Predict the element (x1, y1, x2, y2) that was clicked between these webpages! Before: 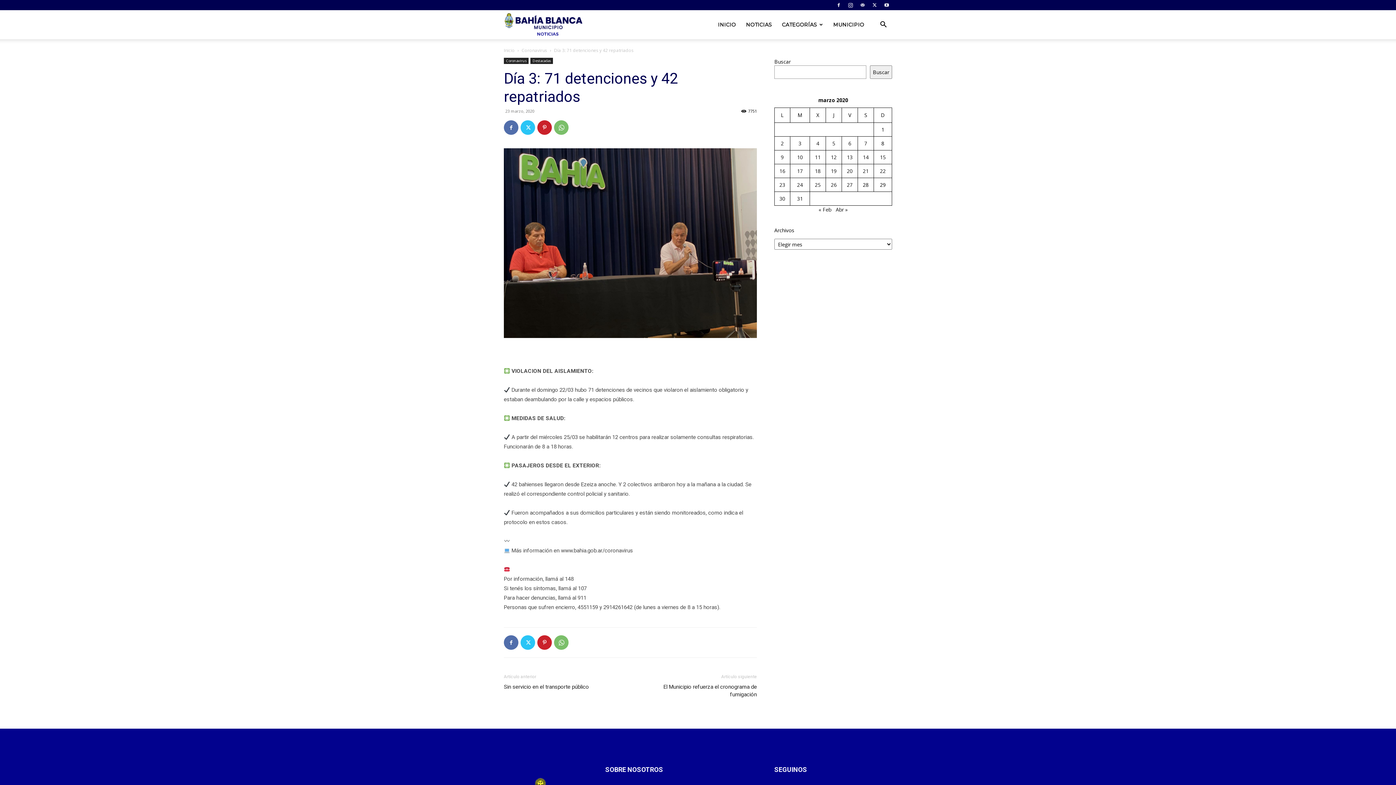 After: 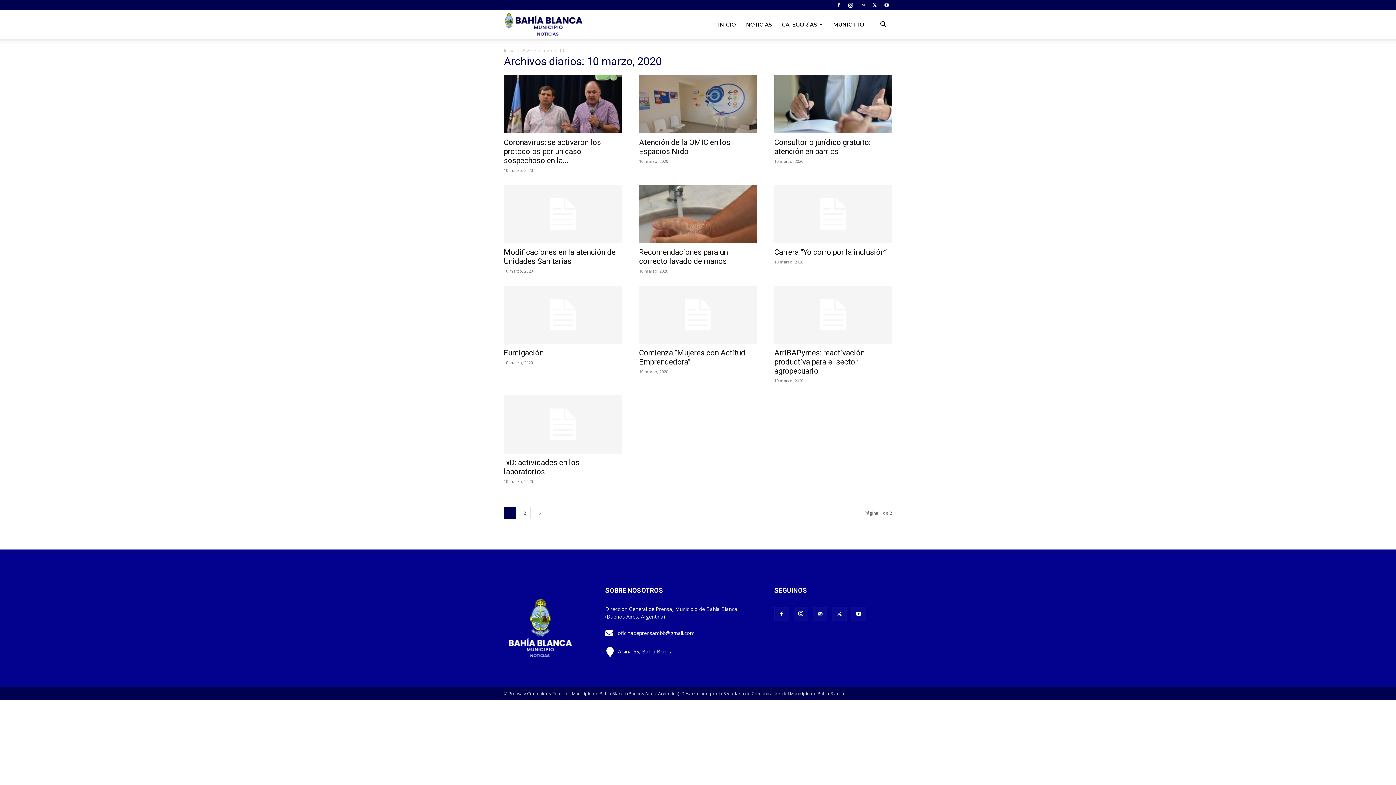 Action: label: Entradas publicadas el 10 March, 2020 bbox: (797, 153, 803, 160)